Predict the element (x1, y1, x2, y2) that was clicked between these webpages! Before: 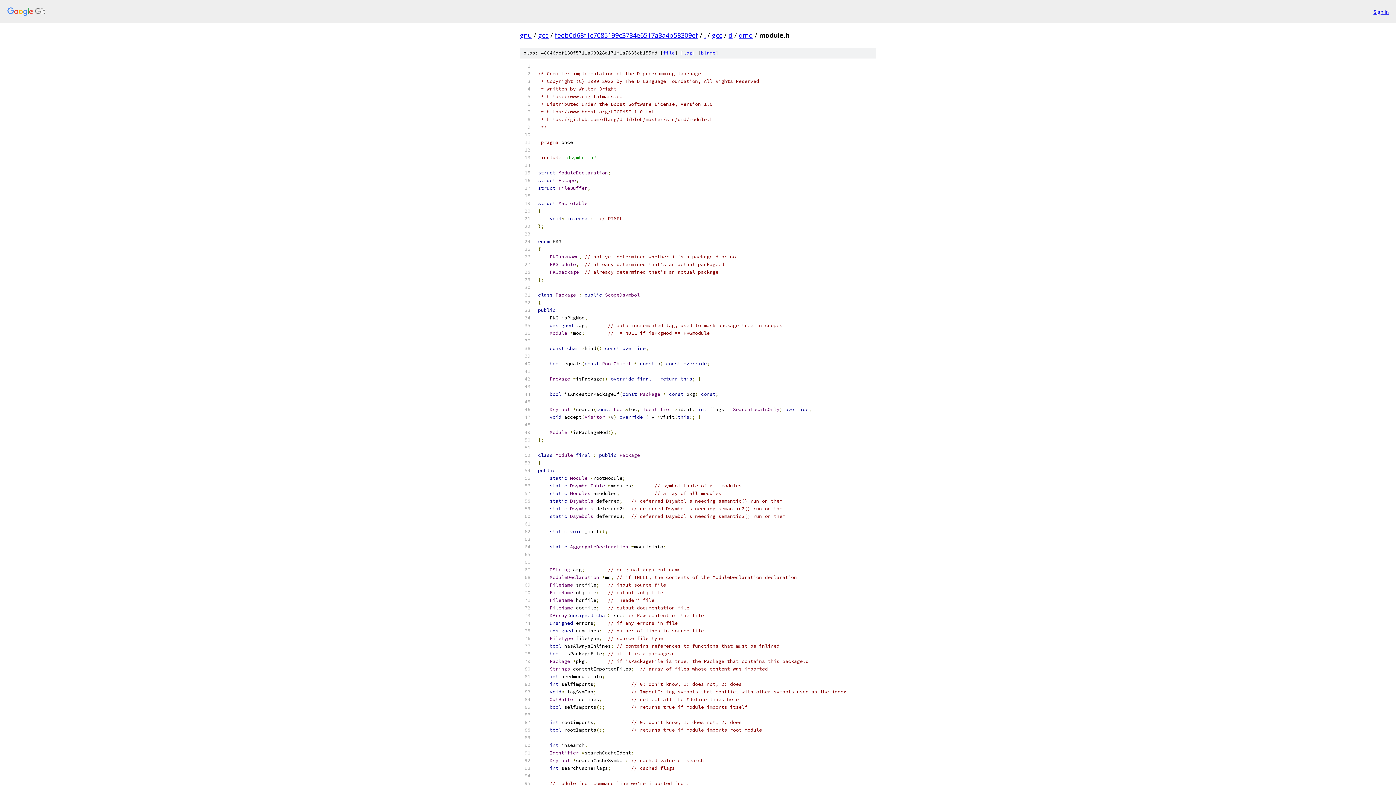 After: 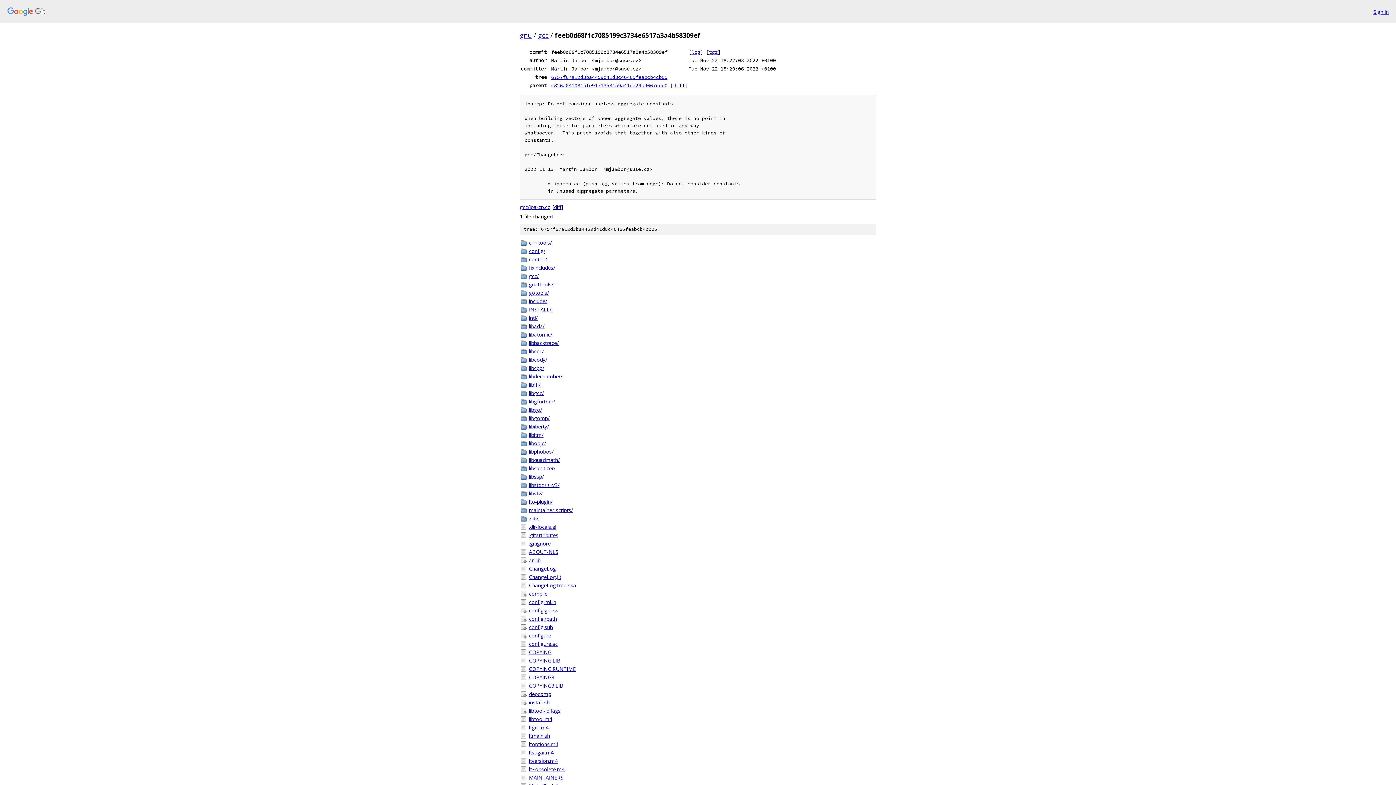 Action: label: feeb0d68f1c7085199c3734e6517a3a4b58309ef bbox: (554, 30, 698, 39)